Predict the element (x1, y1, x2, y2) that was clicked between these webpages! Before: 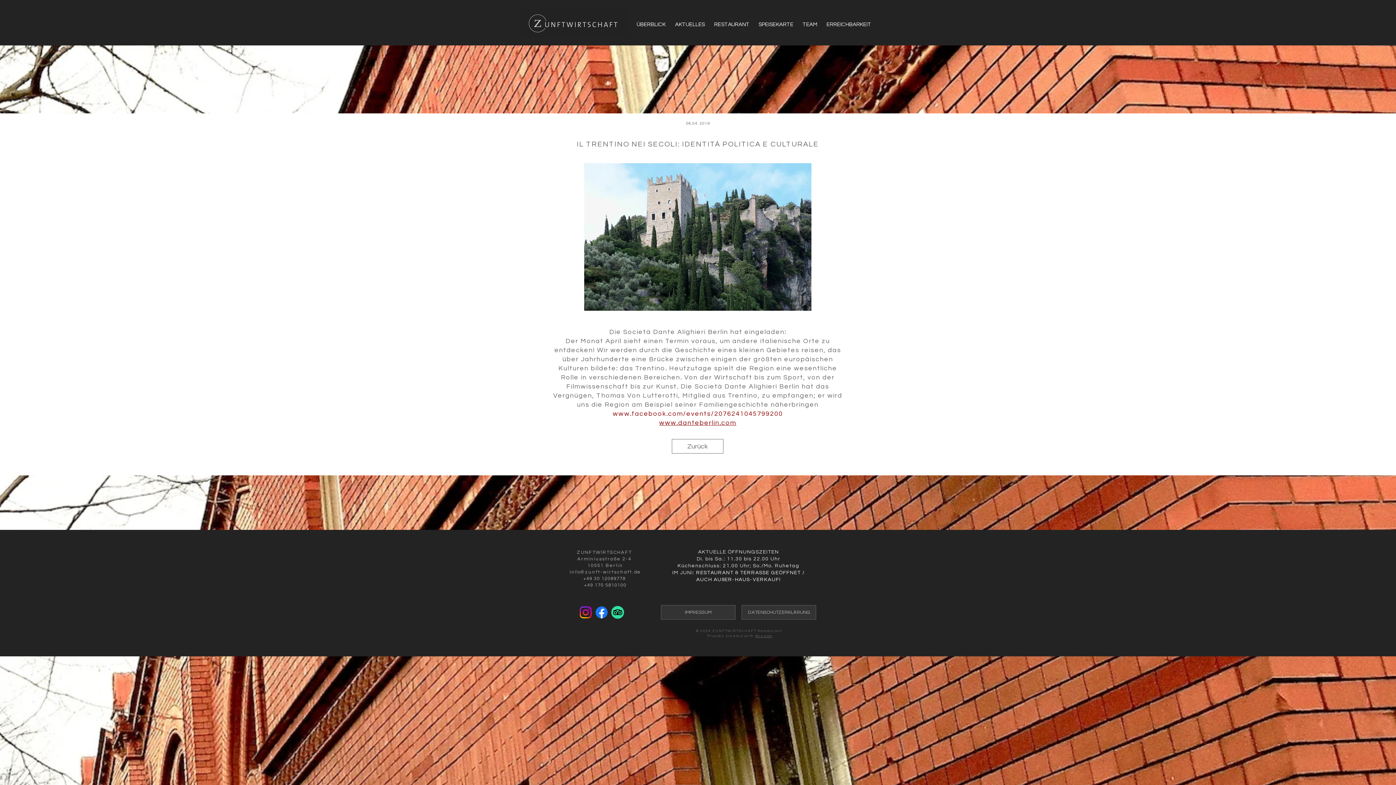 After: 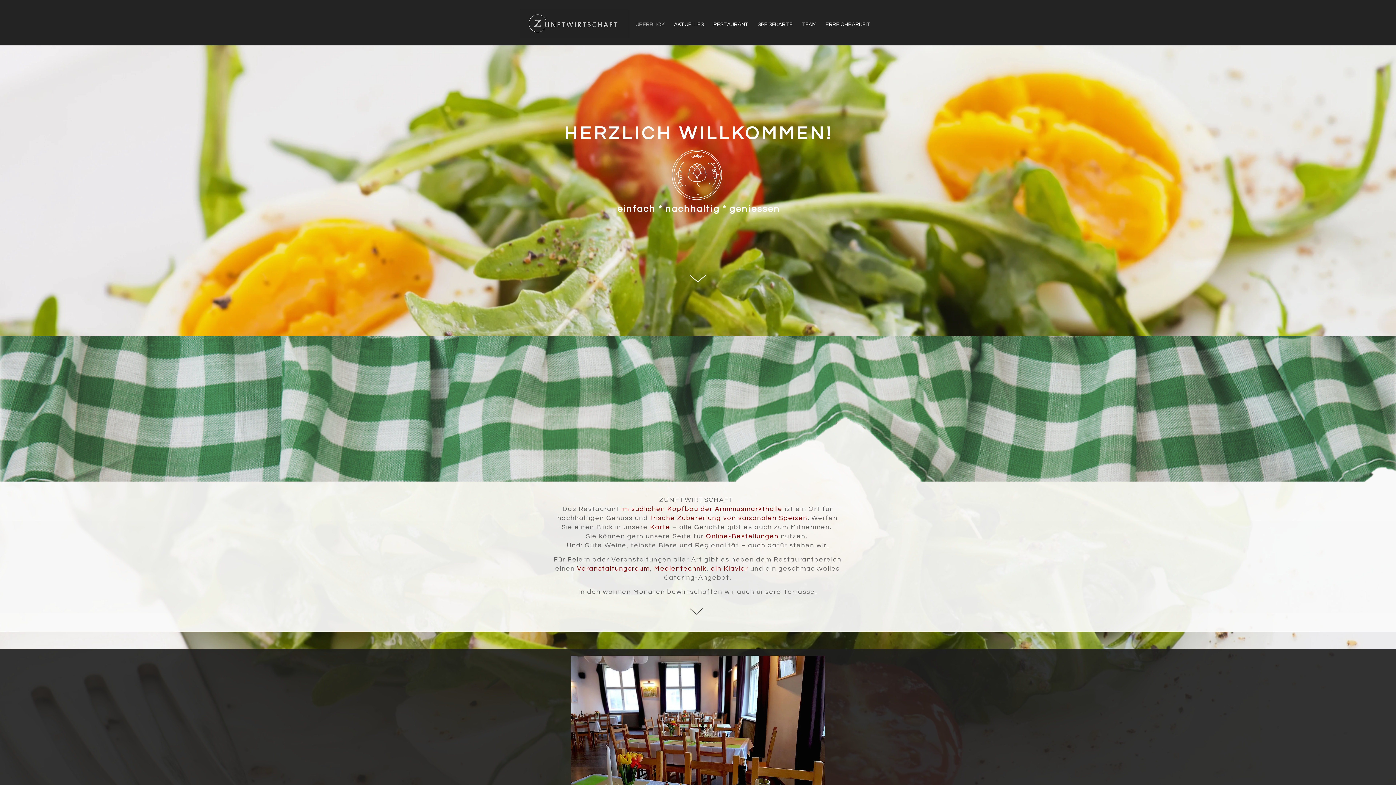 Action: bbox: (520, 9, 628, 37)